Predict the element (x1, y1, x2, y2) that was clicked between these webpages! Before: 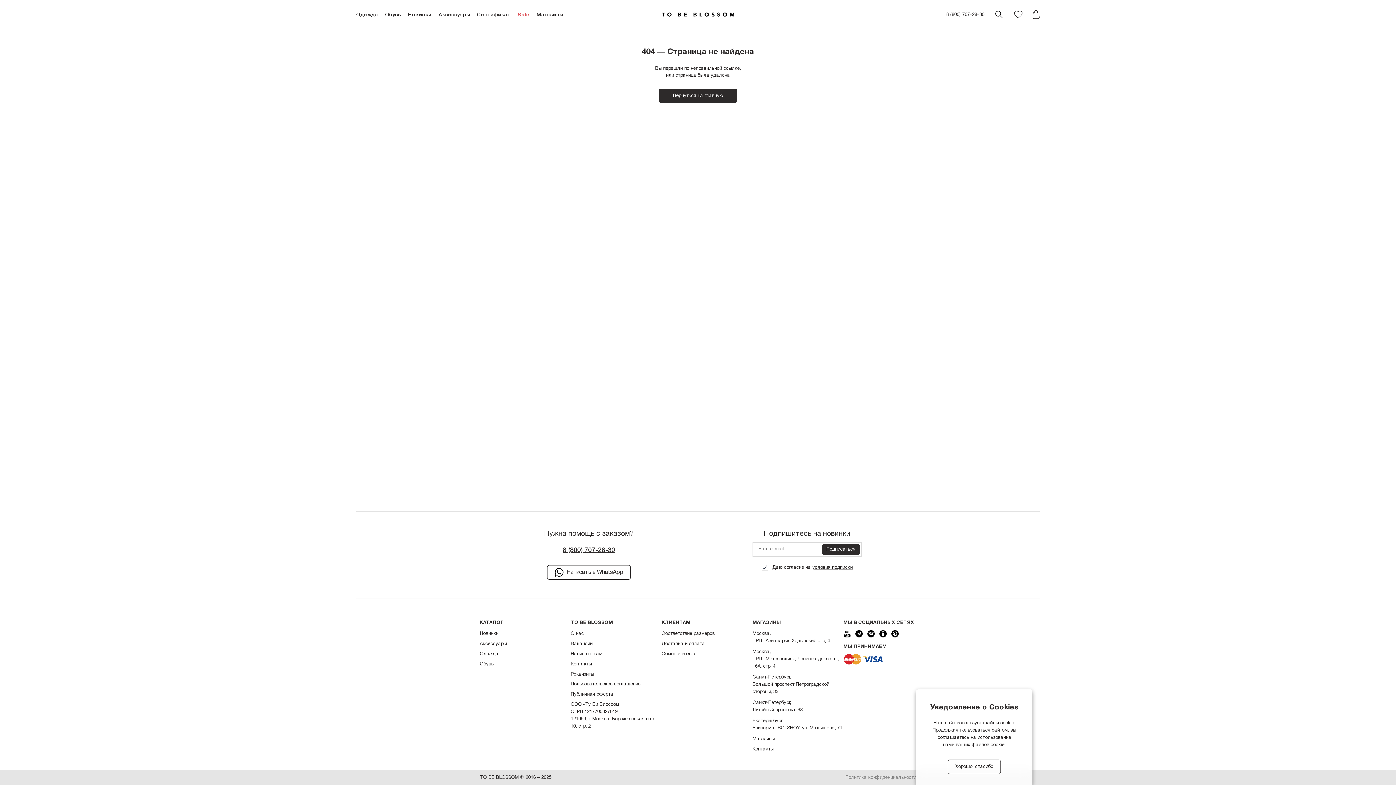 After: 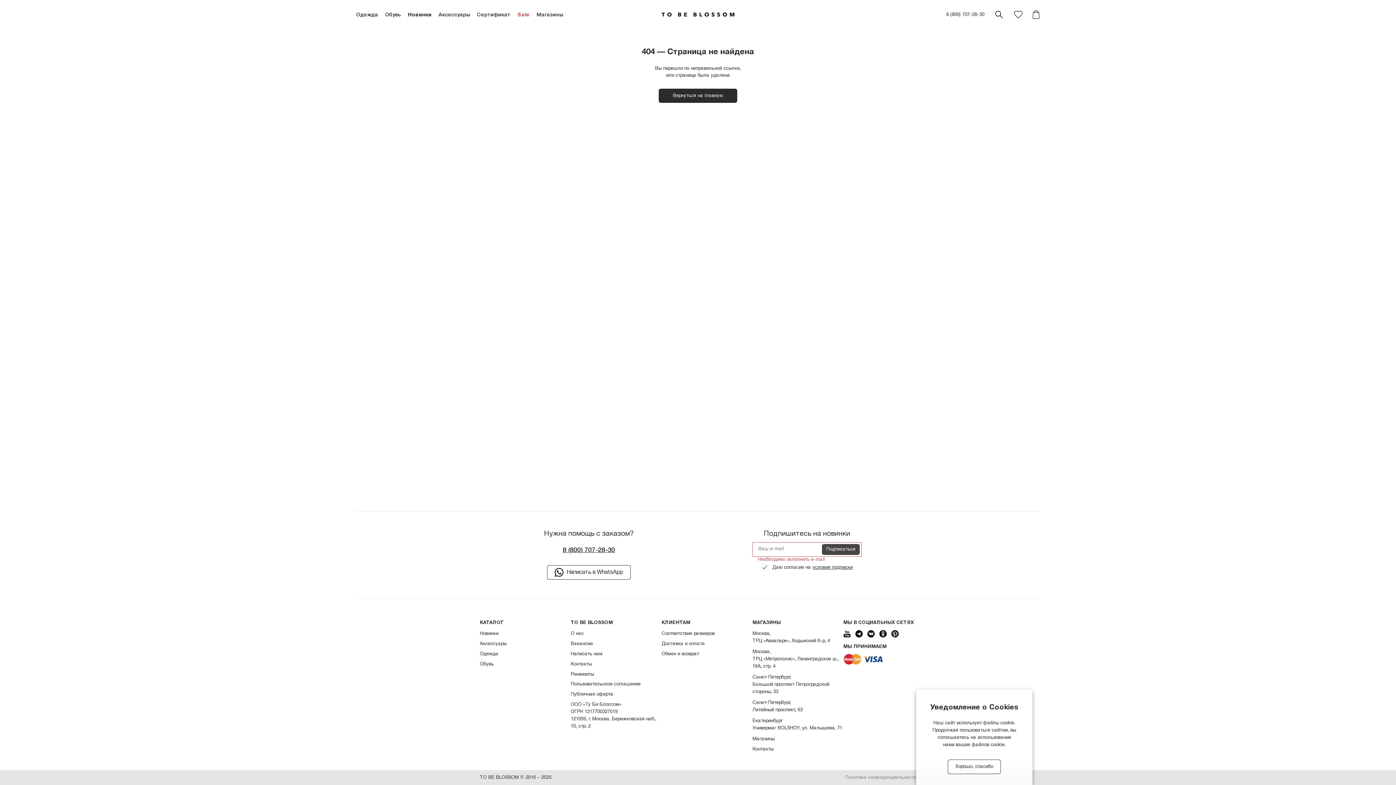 Action: label: Подписаться bbox: (822, 544, 860, 555)